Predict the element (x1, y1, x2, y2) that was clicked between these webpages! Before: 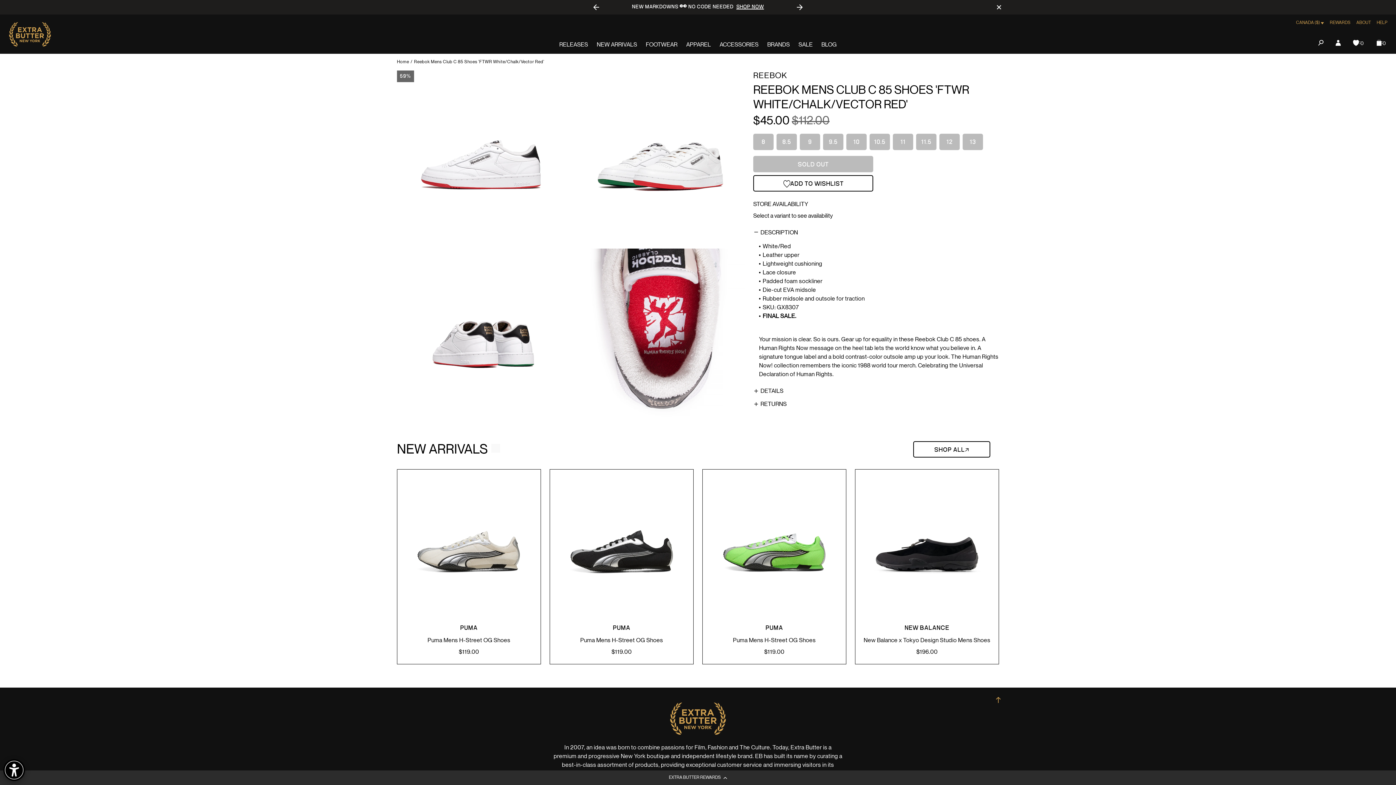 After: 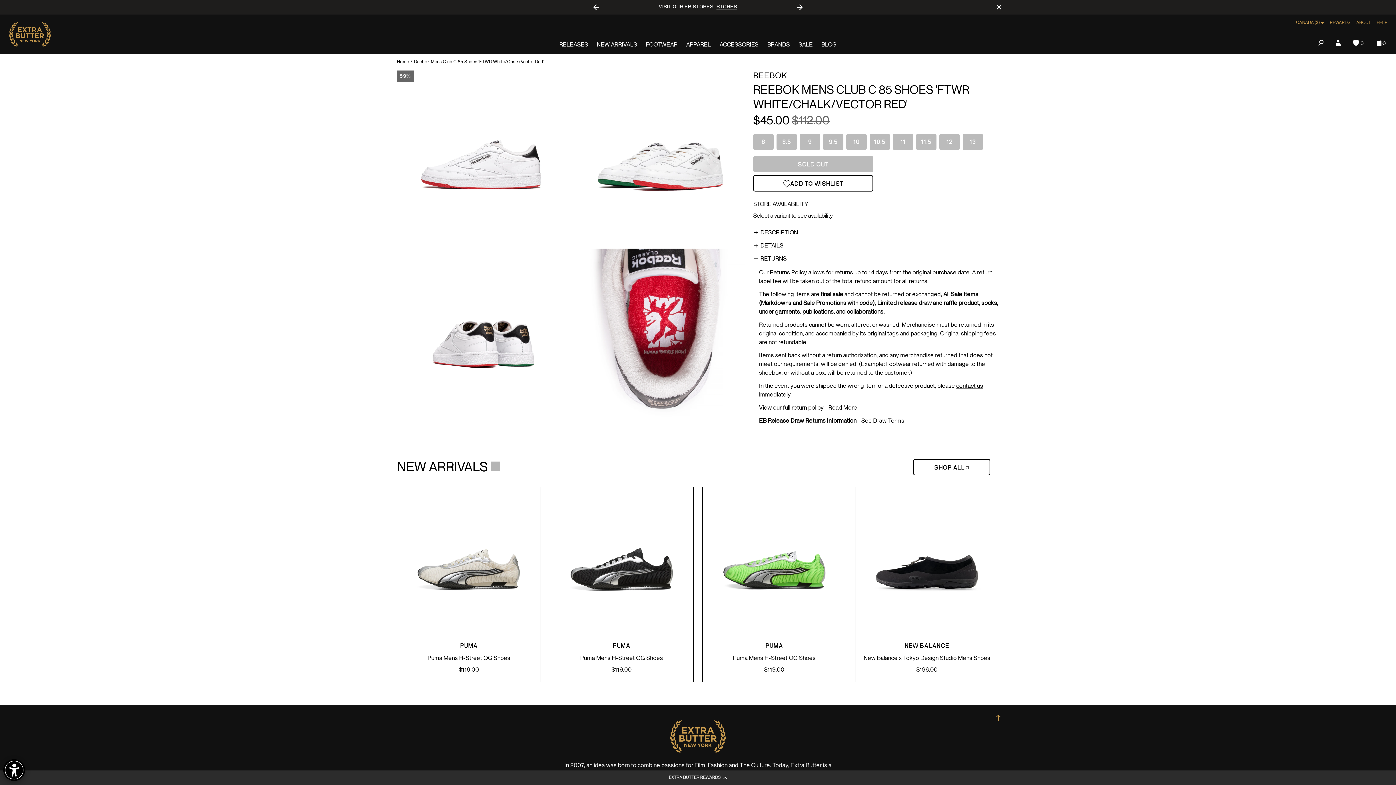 Action: label: RETURNS bbox: (753, 401, 999, 408)